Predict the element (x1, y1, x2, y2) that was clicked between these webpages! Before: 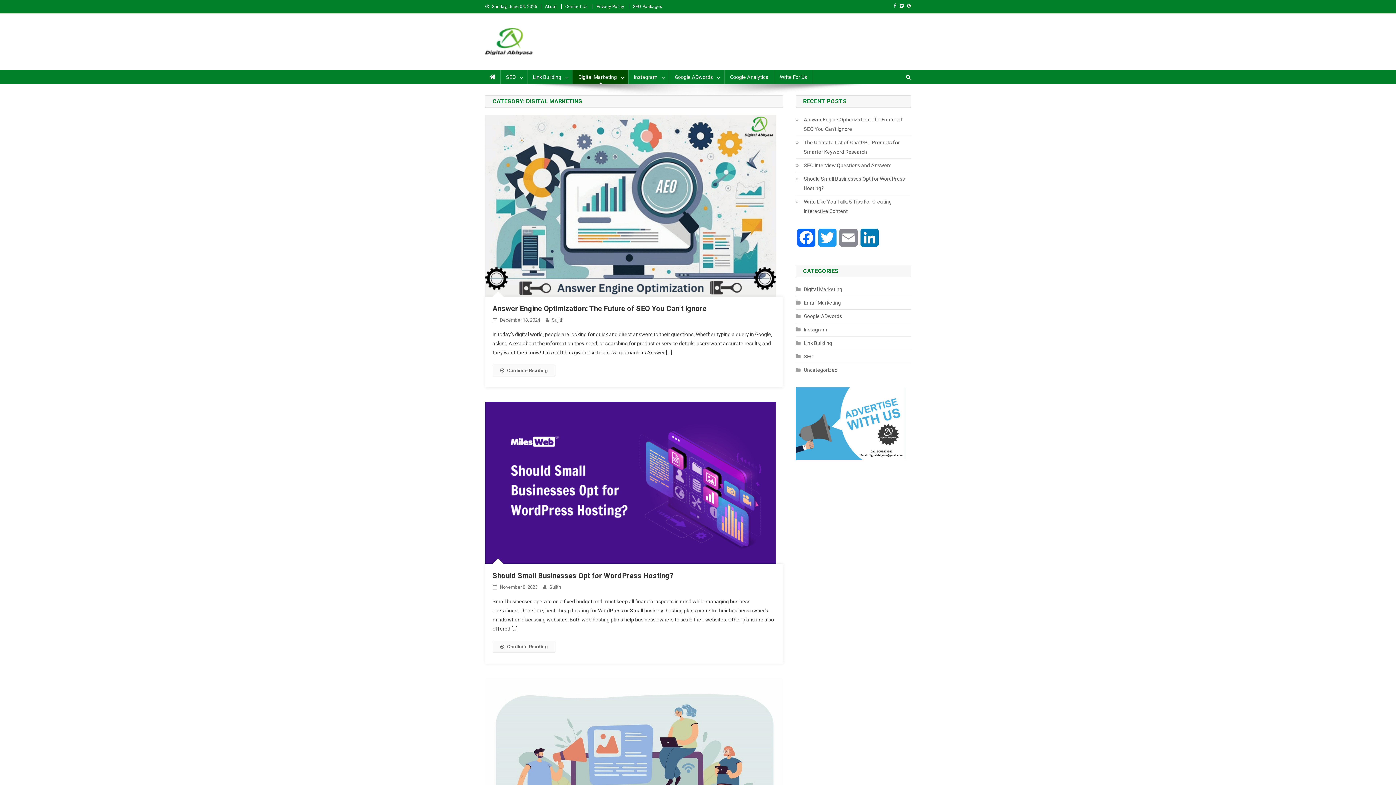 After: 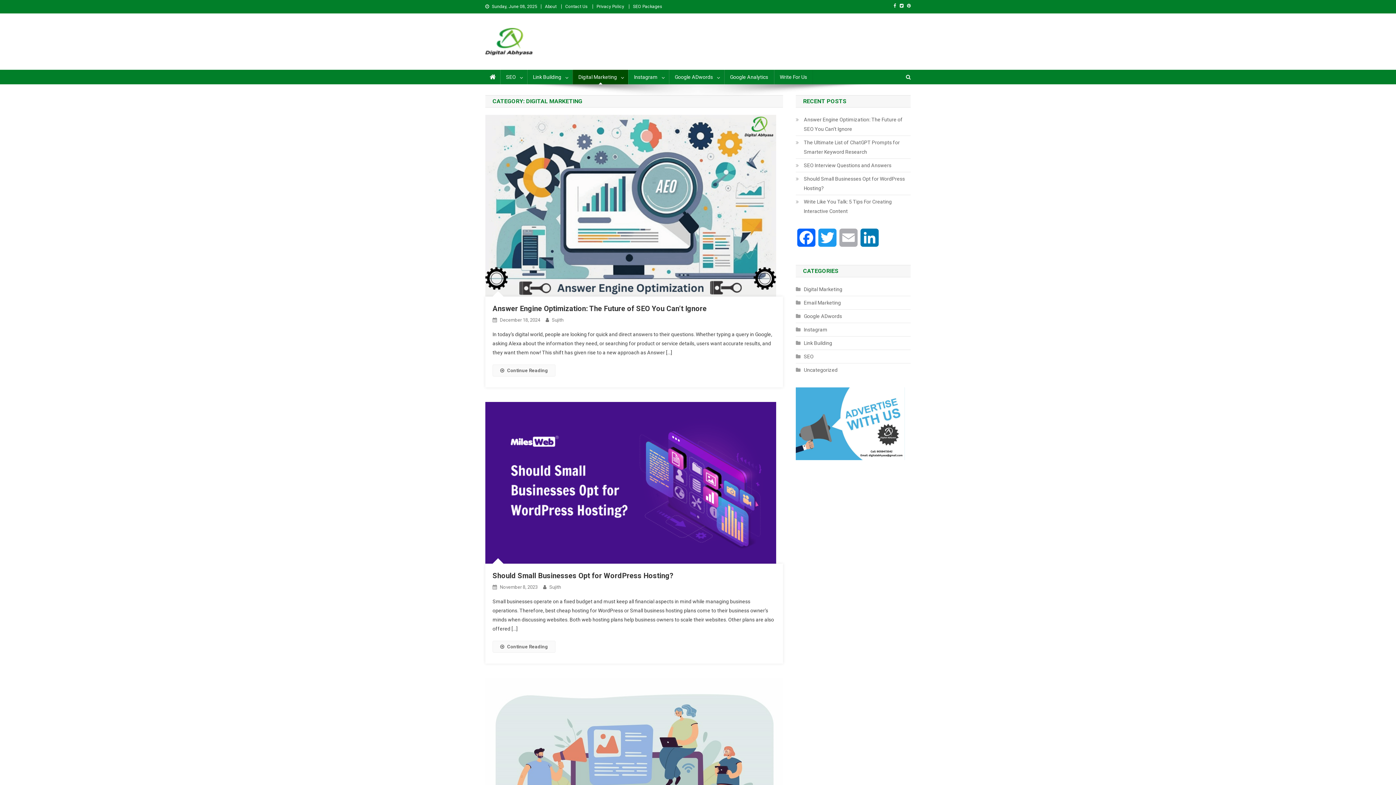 Action: label: Email bbox: (838, 228, 859, 254)